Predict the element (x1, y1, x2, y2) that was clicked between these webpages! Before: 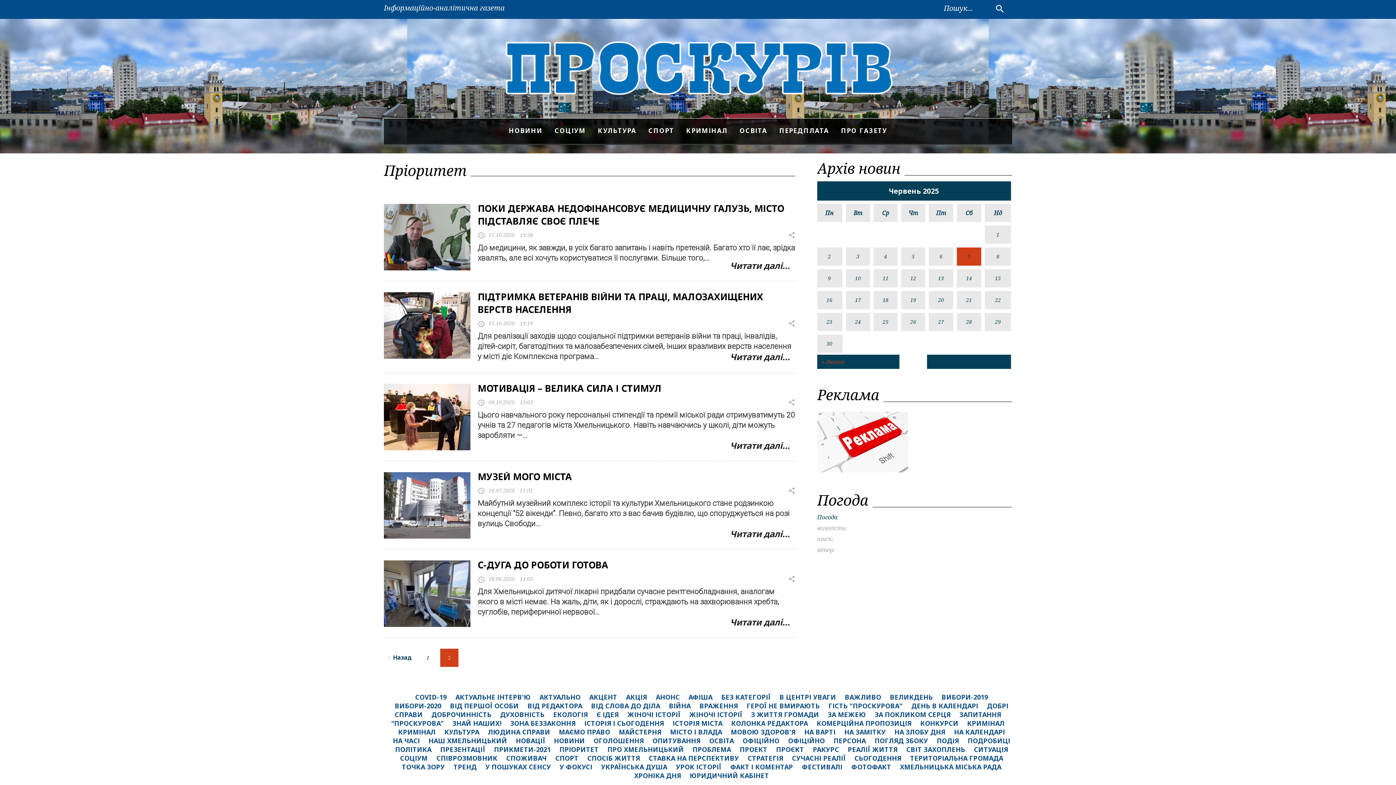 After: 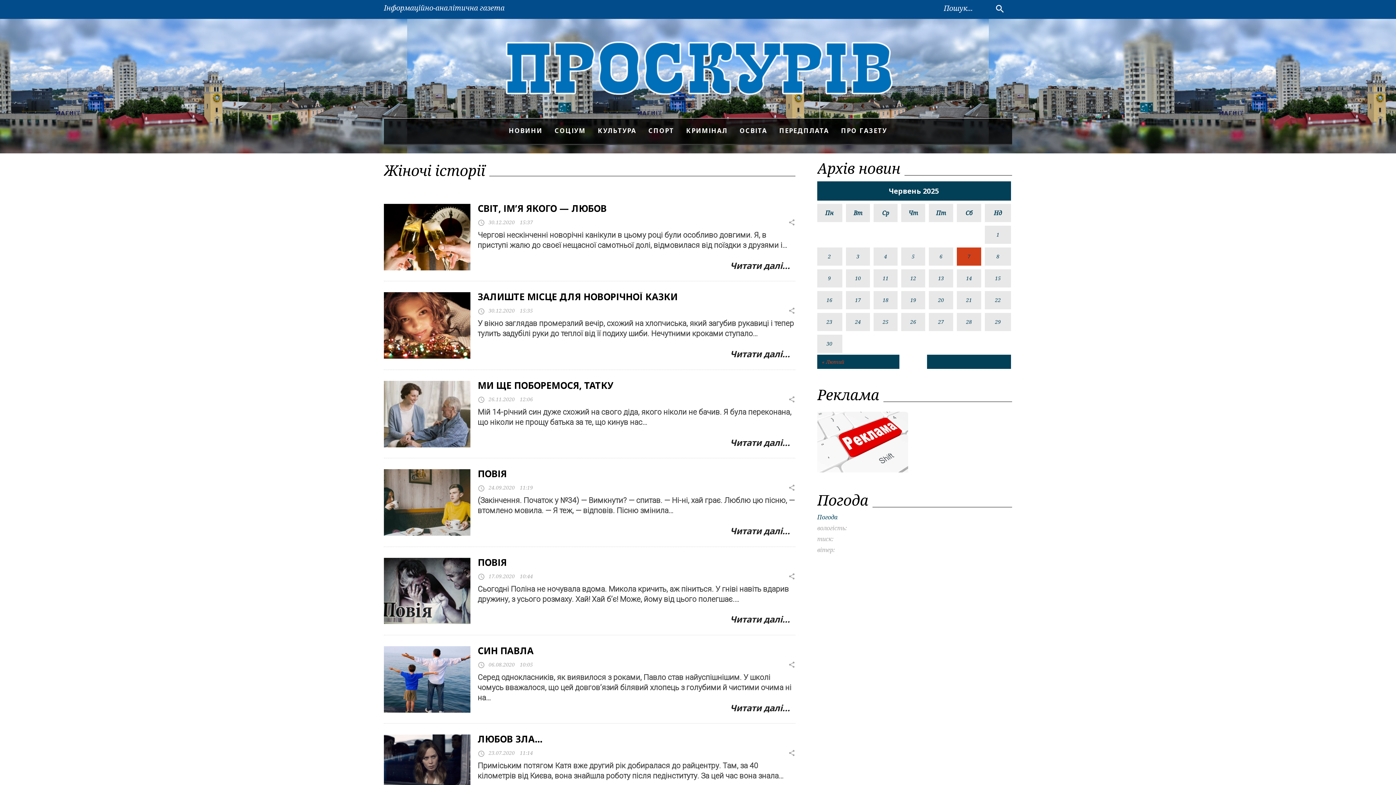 Action: label: ЖІНОЧІ ІСТОРІЇ bbox: (689, 710, 742, 719)